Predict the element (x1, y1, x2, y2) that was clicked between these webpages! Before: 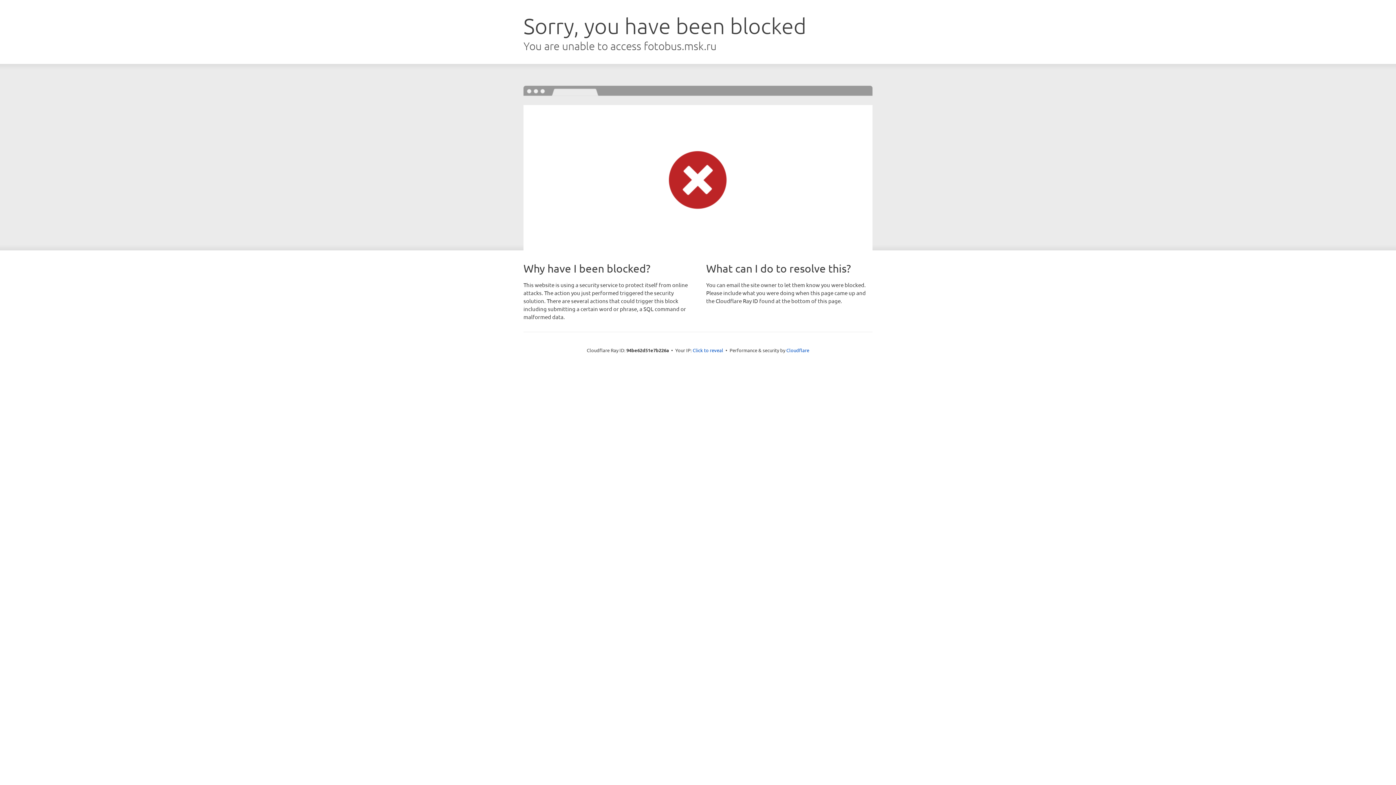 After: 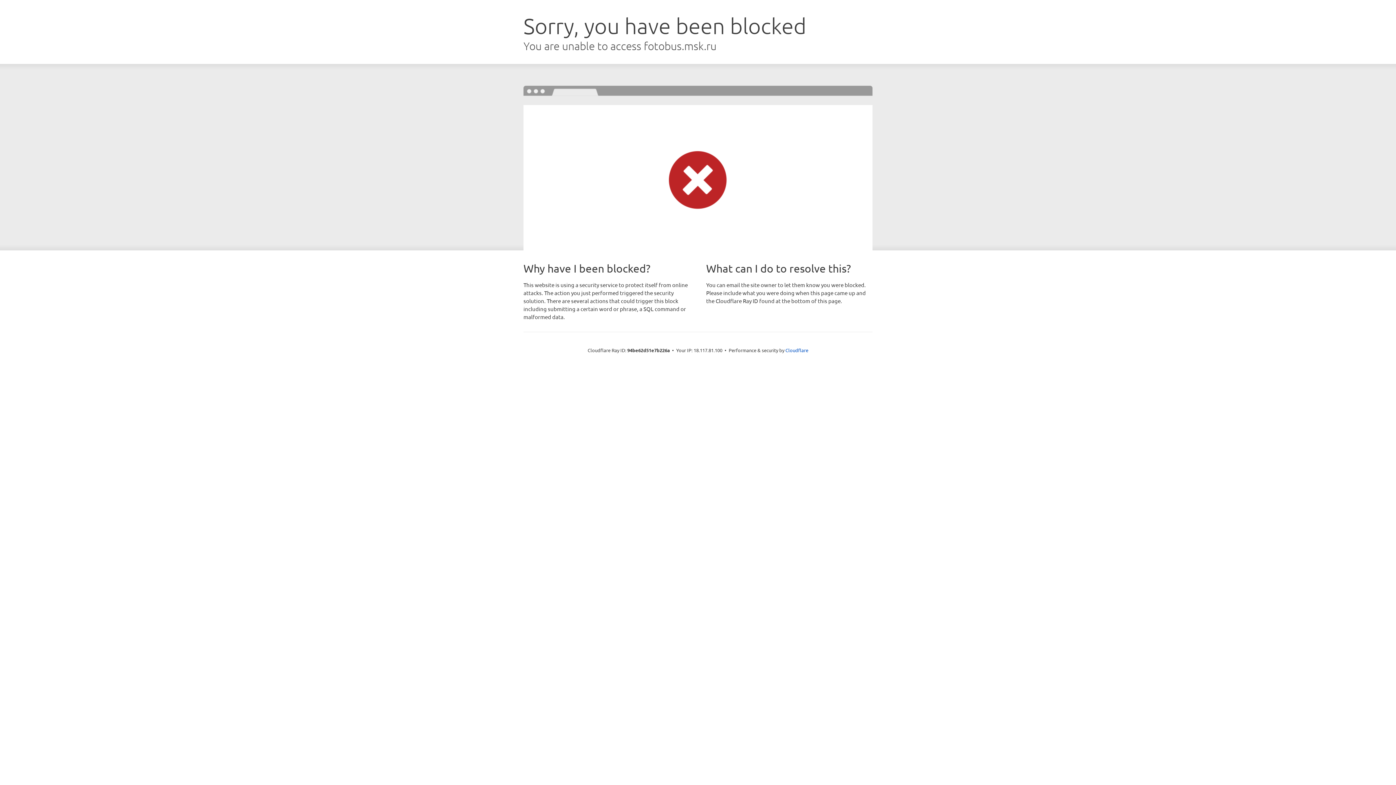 Action: bbox: (692, 346, 723, 353) label: Click to reveal